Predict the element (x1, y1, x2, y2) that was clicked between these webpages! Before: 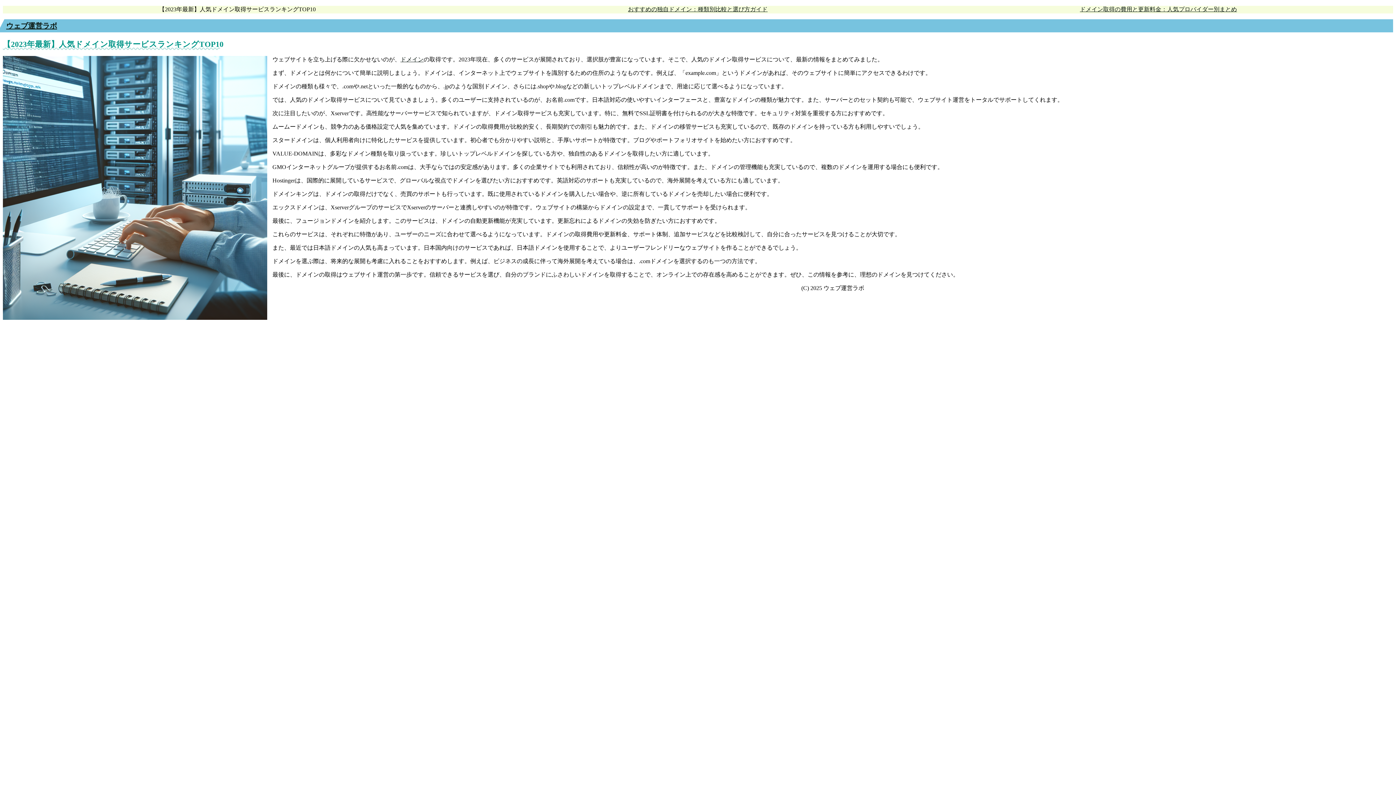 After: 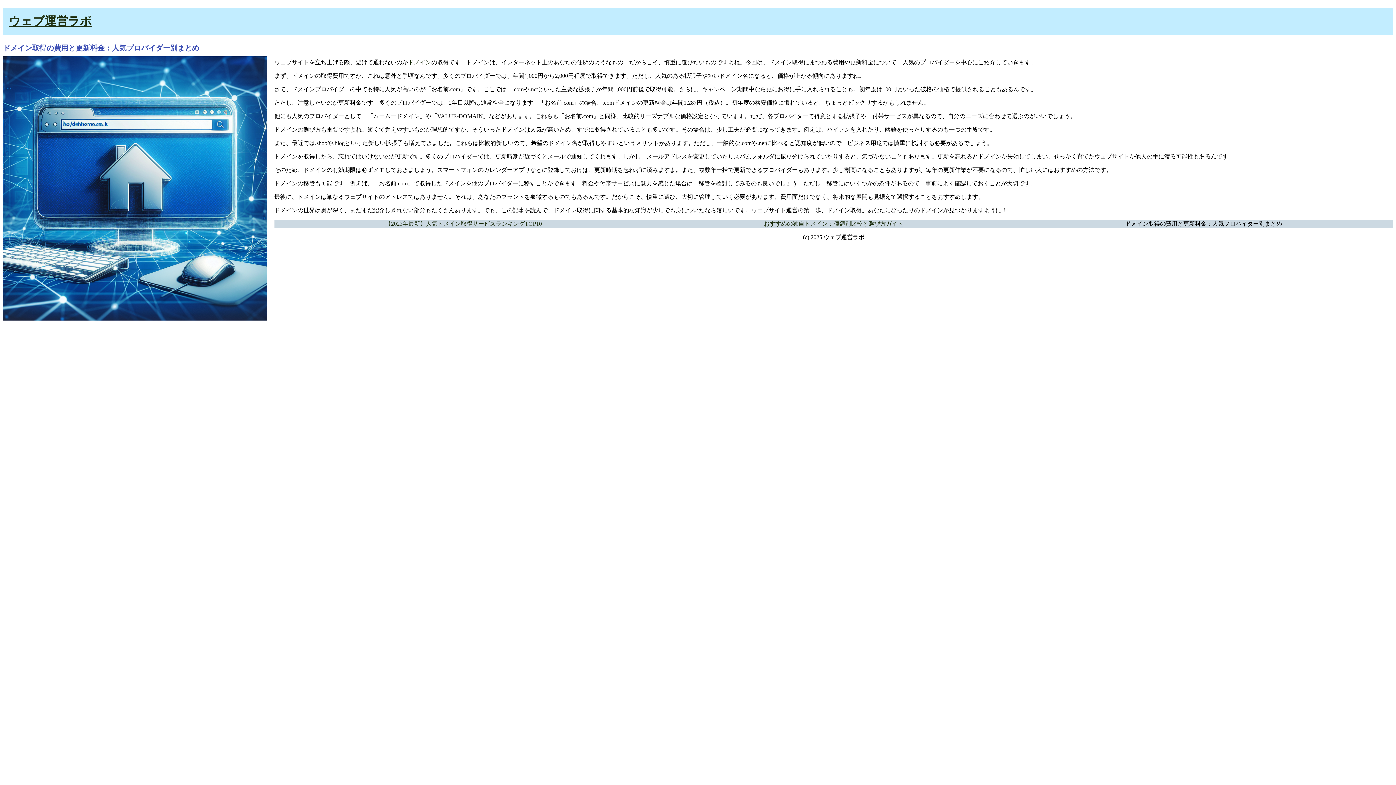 Action: label: ドメイン取得の費用と更新料金：人気プロバイダー別まとめ bbox: (1080, 6, 1237, 12)